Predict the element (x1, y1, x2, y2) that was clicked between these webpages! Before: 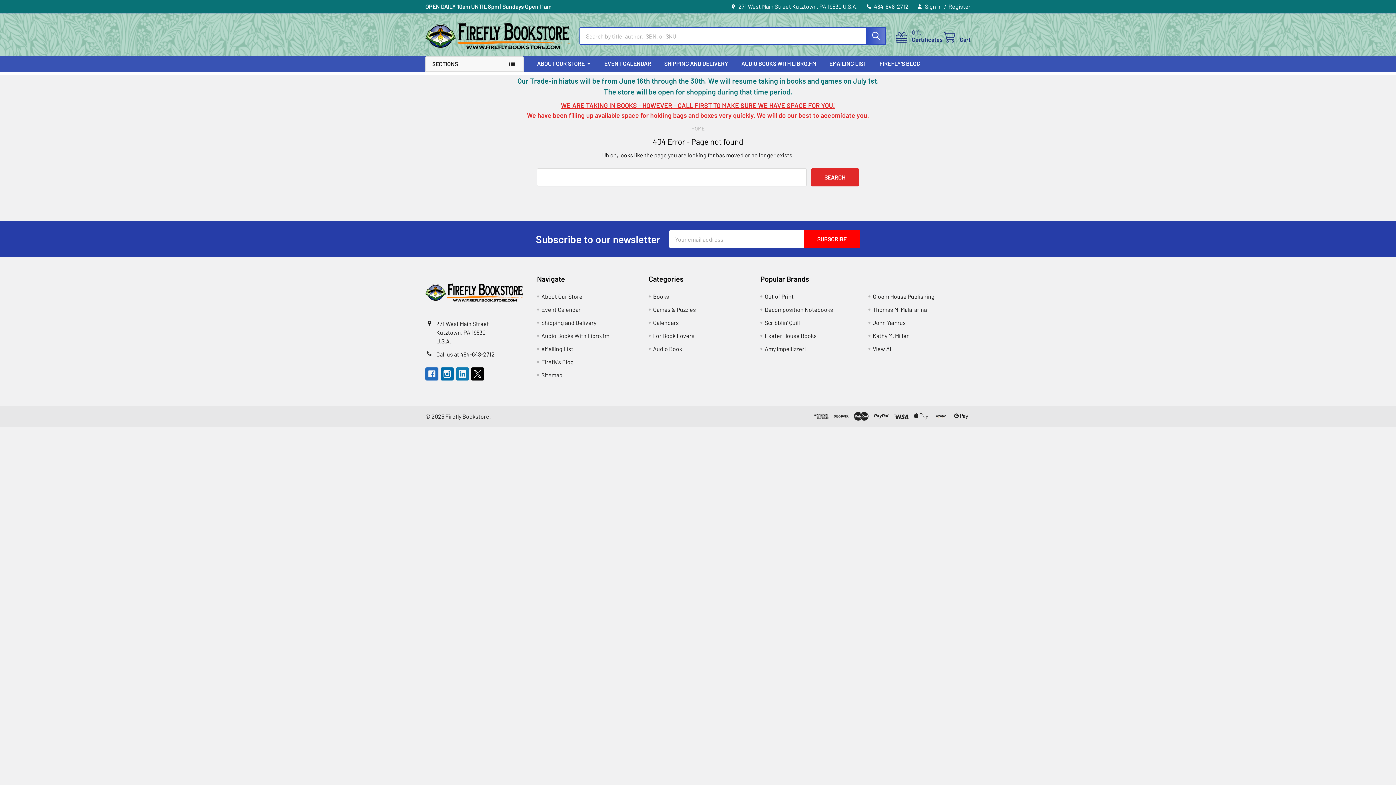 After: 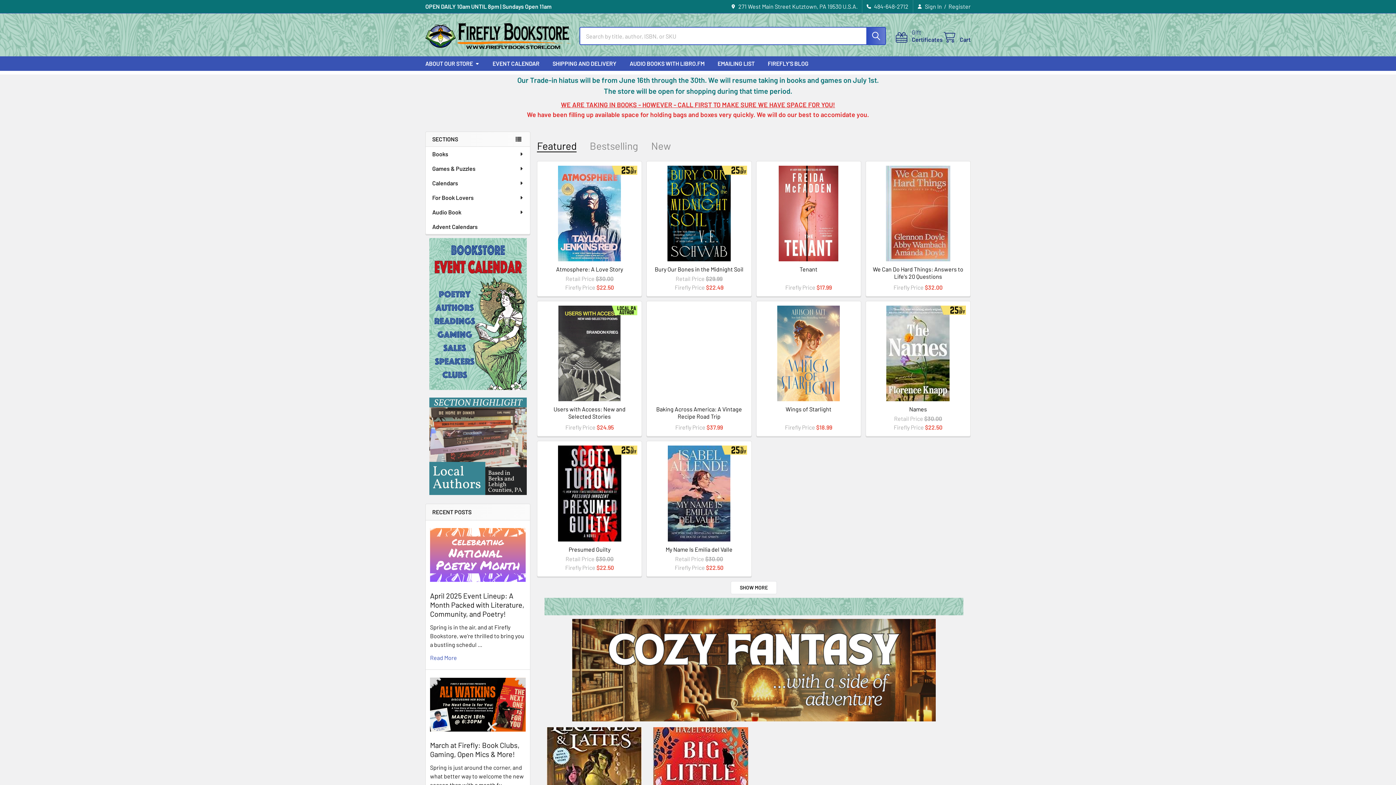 Action: bbox: (425, 17, 570, 54)